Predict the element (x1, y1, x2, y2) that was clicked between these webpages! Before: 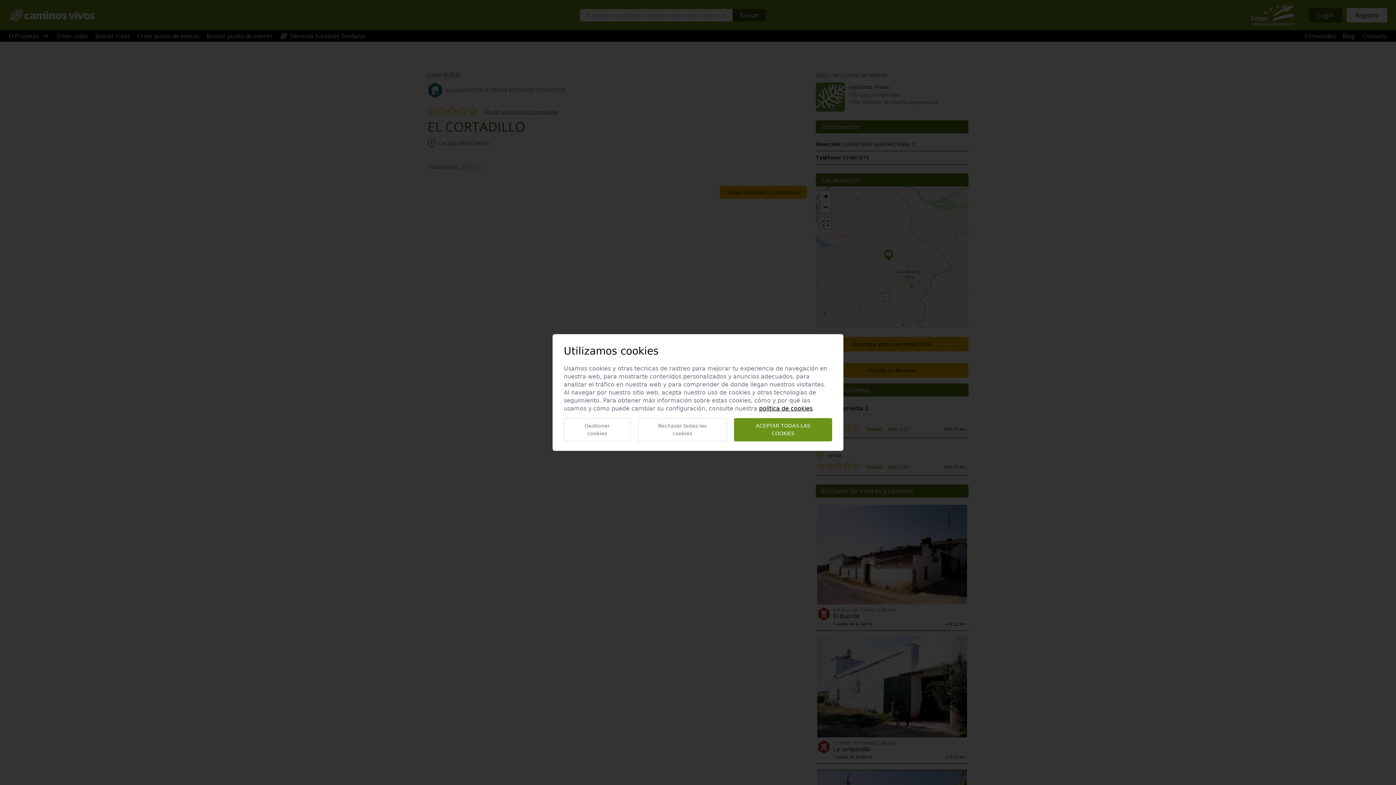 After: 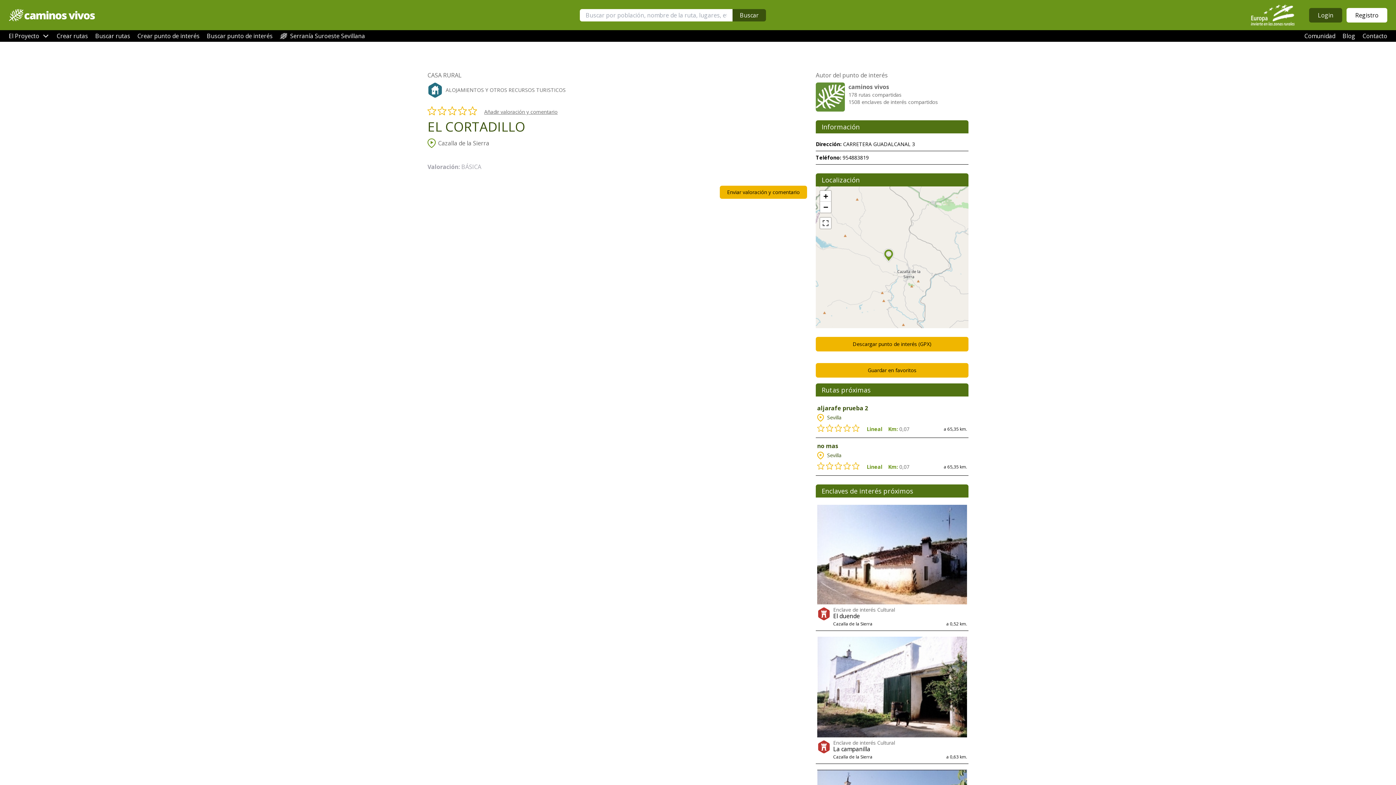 Action: label: ACEPTAR TODAS LAS COOKIES bbox: (734, 418, 832, 441)